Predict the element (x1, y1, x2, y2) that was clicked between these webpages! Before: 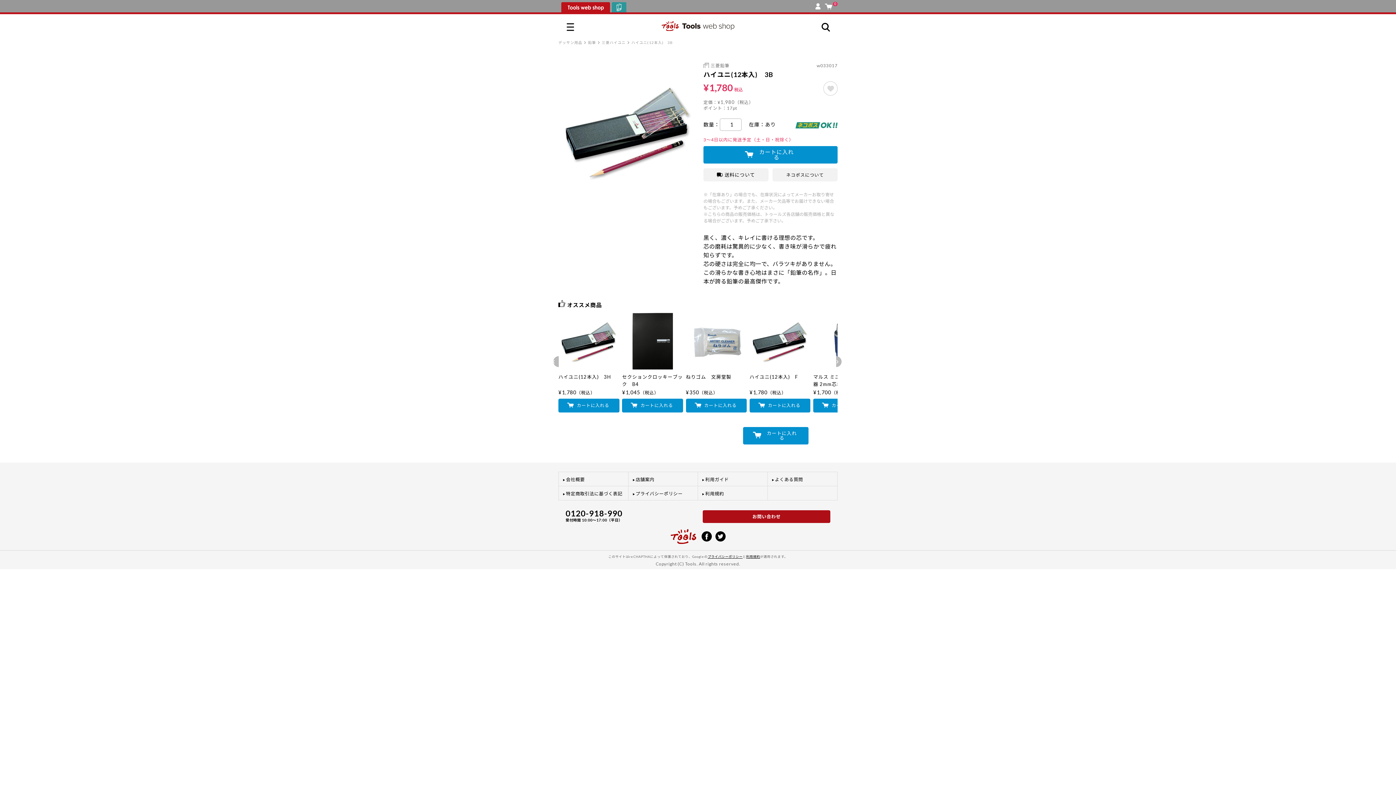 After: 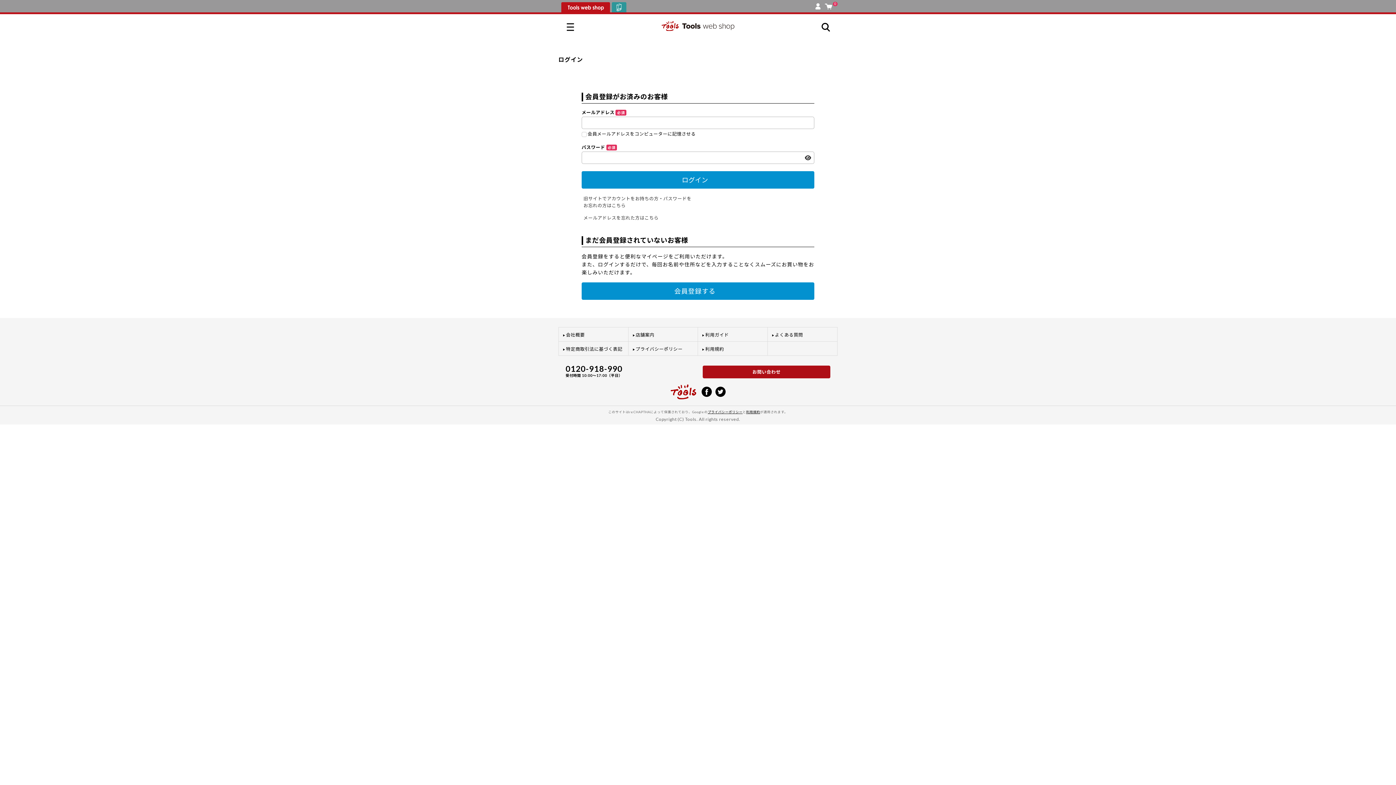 Action: bbox: (815, 1, 820, 8)